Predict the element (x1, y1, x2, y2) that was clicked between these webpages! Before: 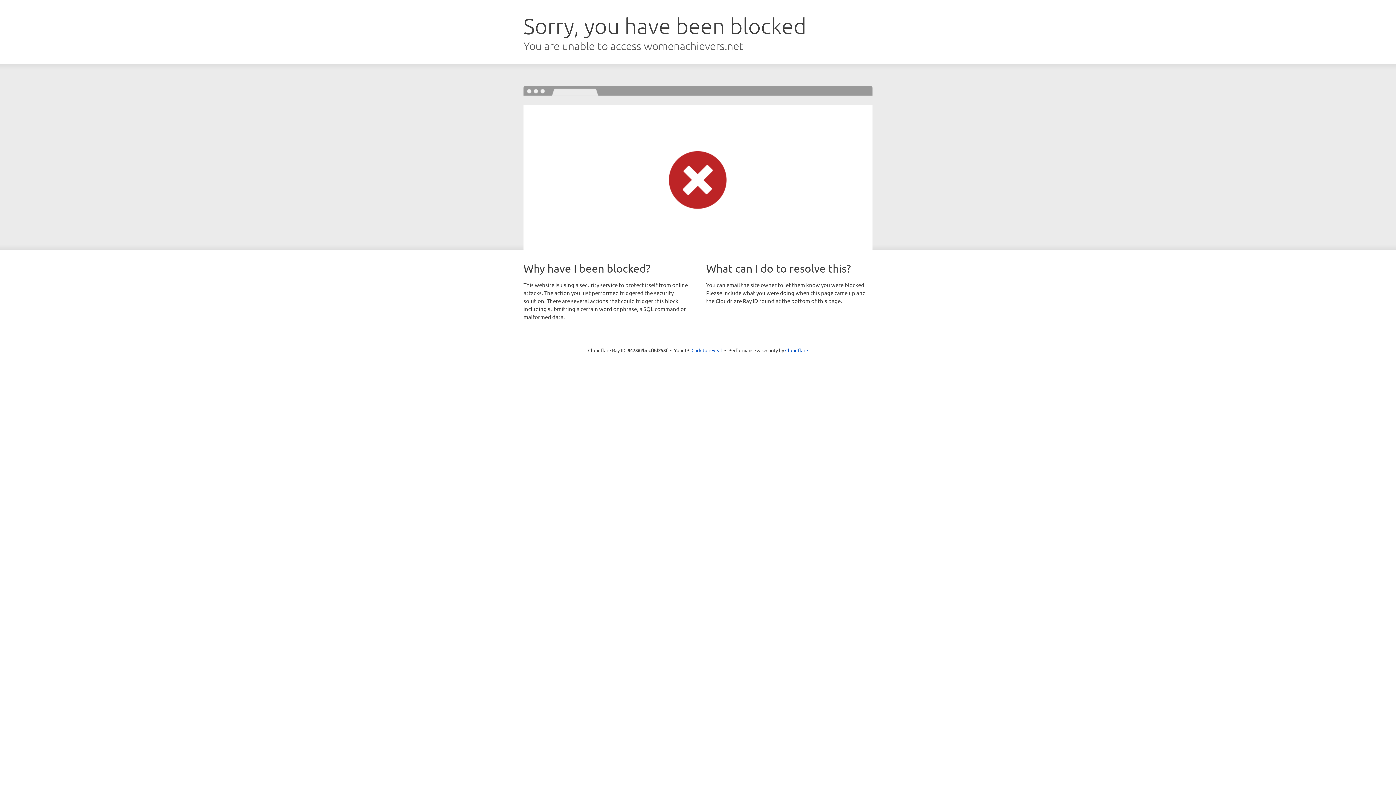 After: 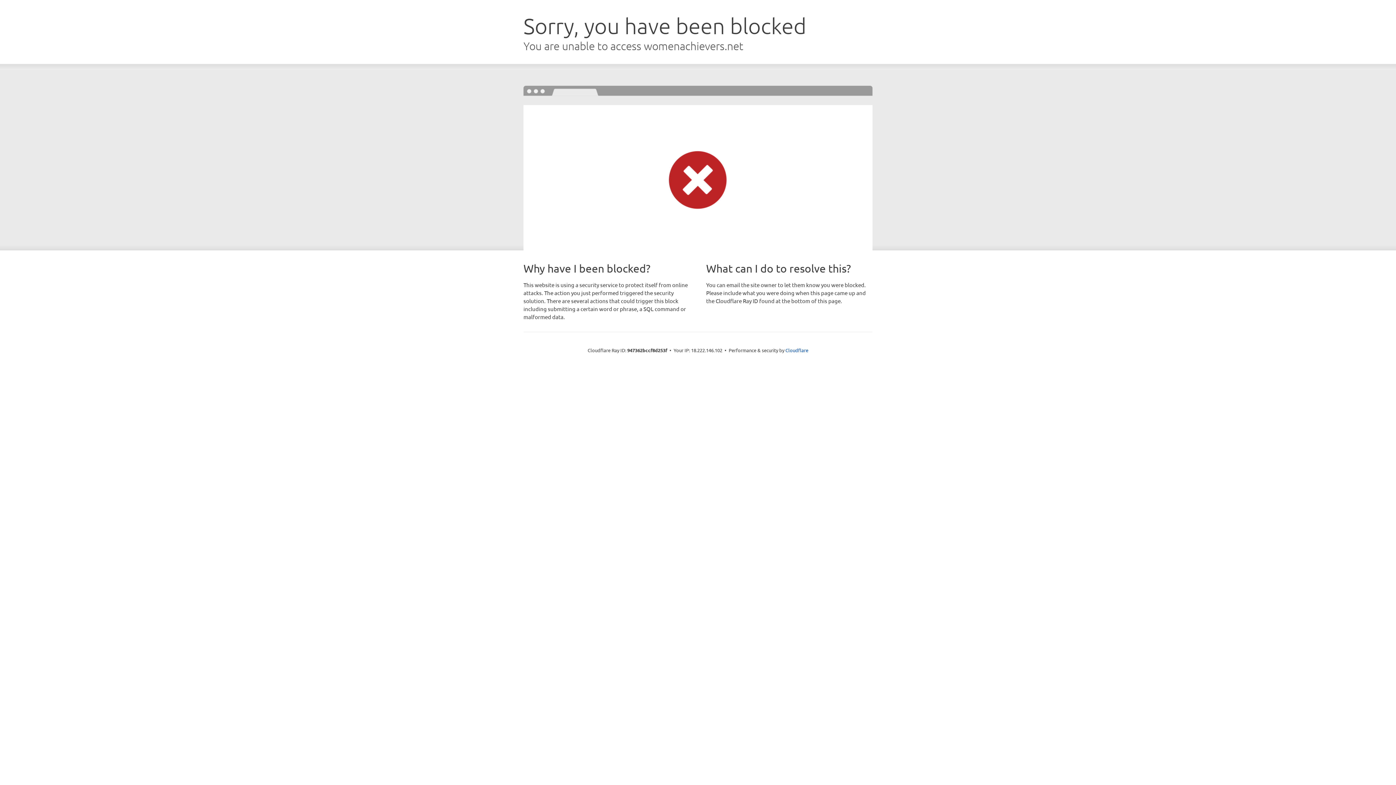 Action: label: Click to reveal bbox: (691, 346, 722, 353)